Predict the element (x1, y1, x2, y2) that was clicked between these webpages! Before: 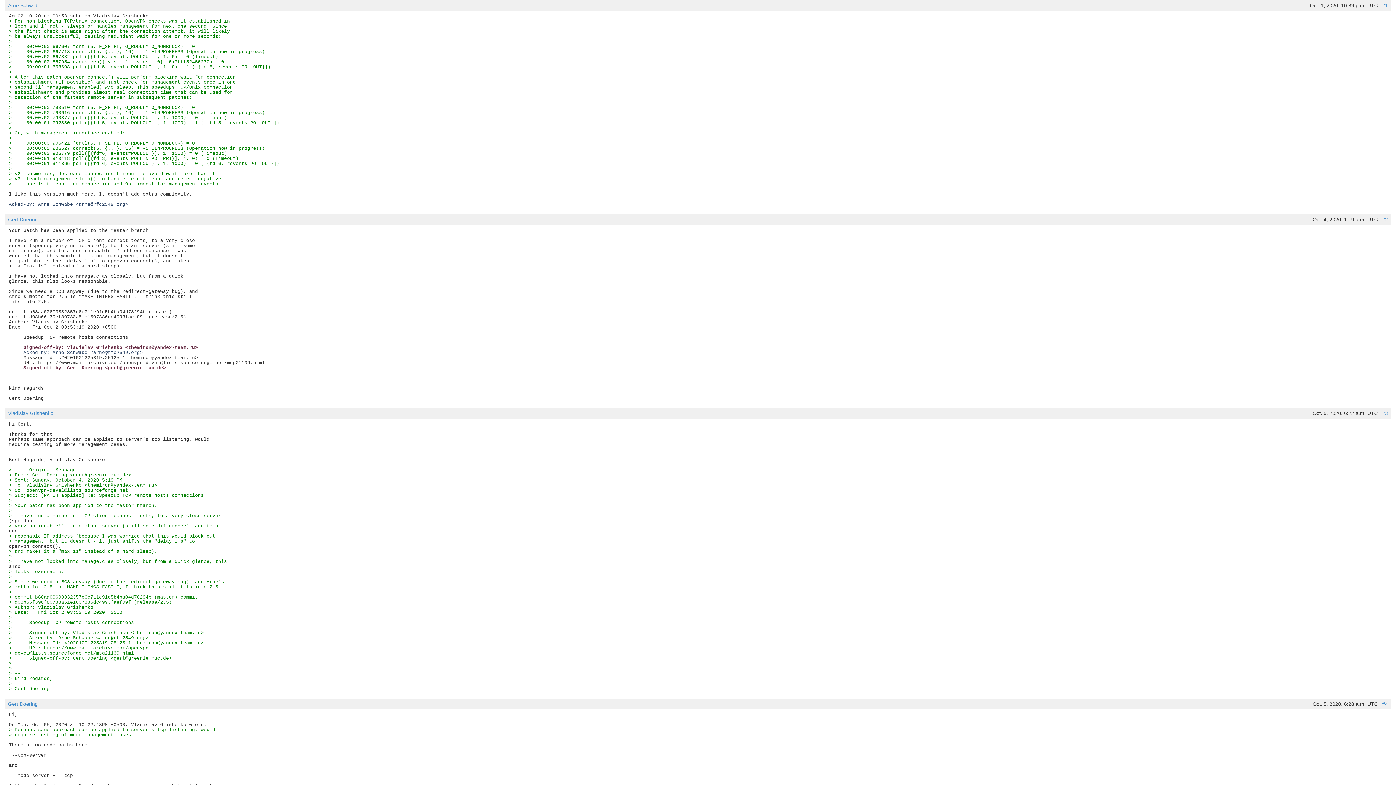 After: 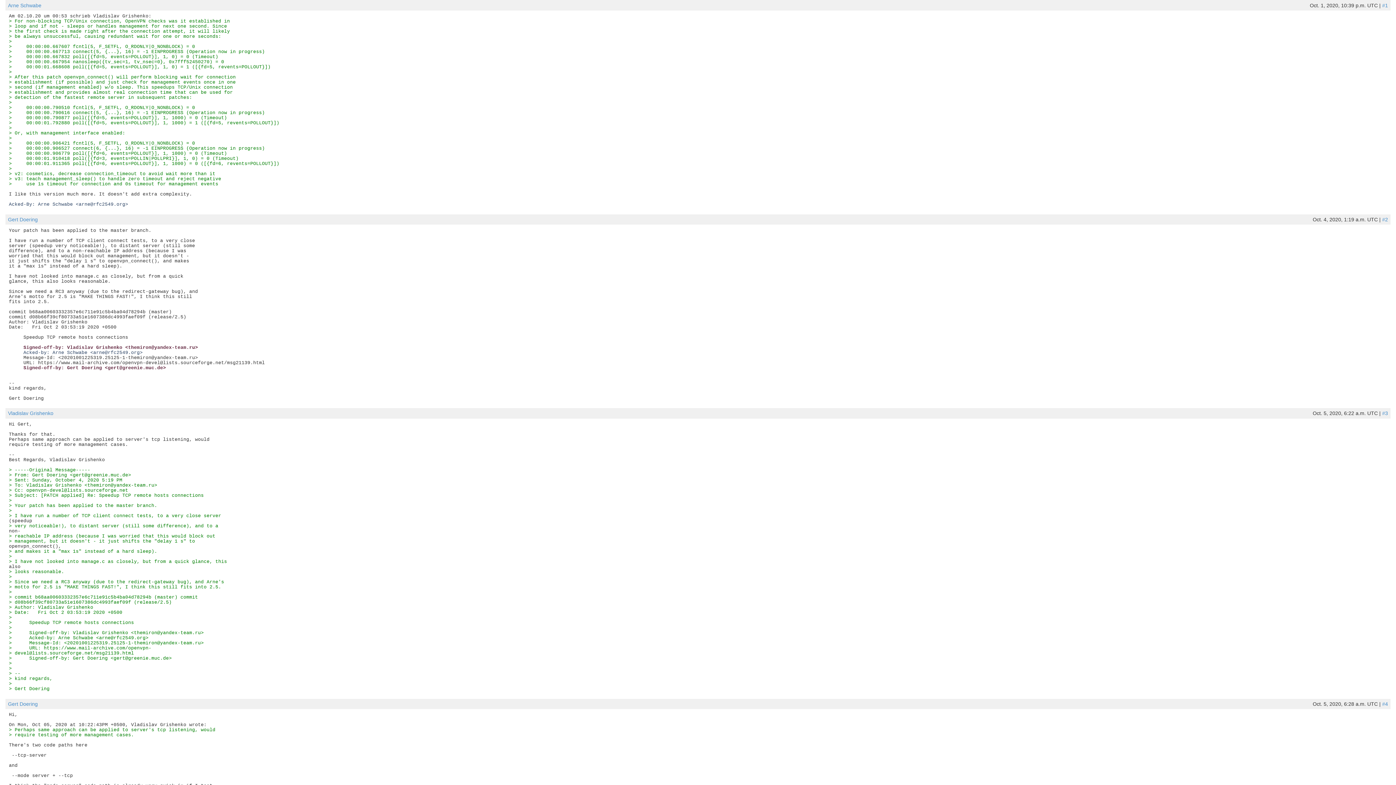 Action: bbox: (1382, 2, 1388, 8) label: #1